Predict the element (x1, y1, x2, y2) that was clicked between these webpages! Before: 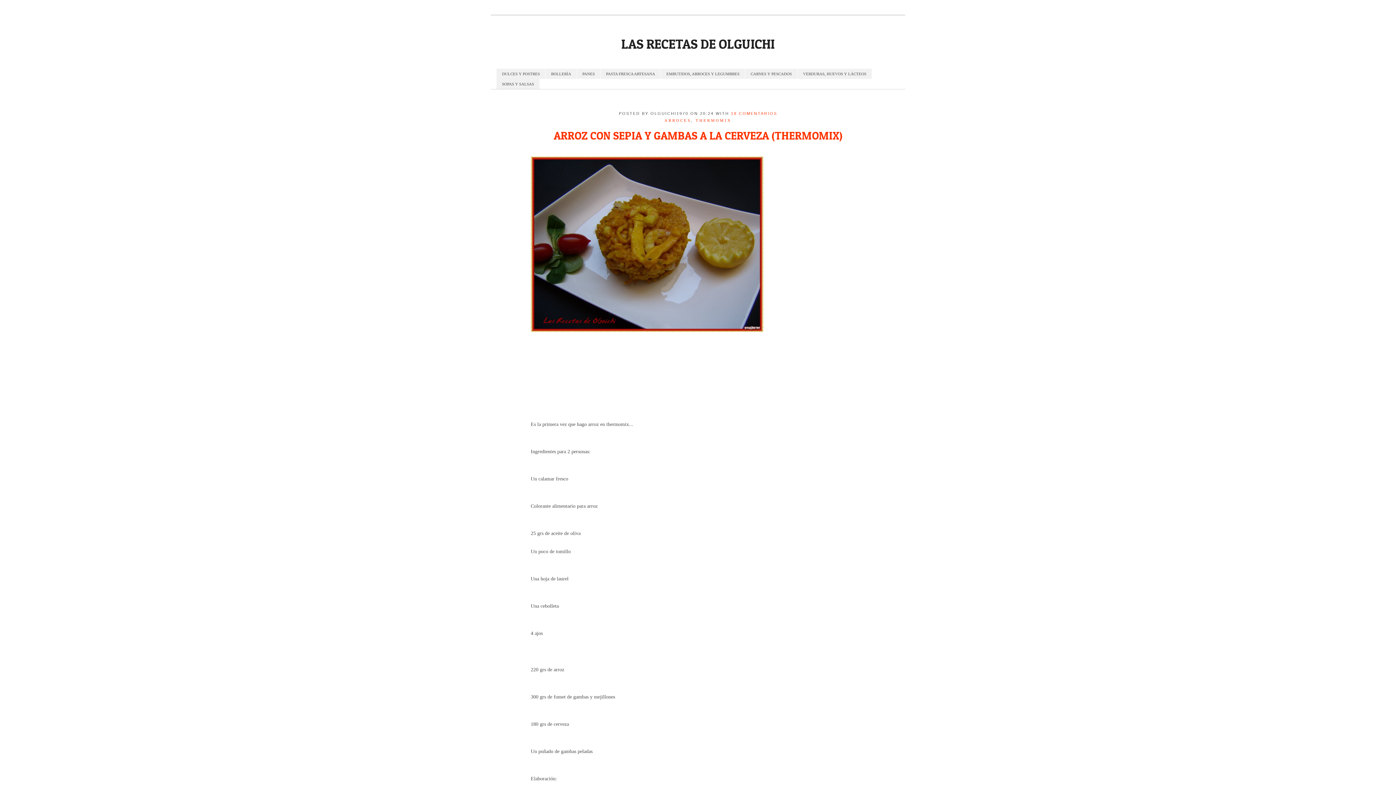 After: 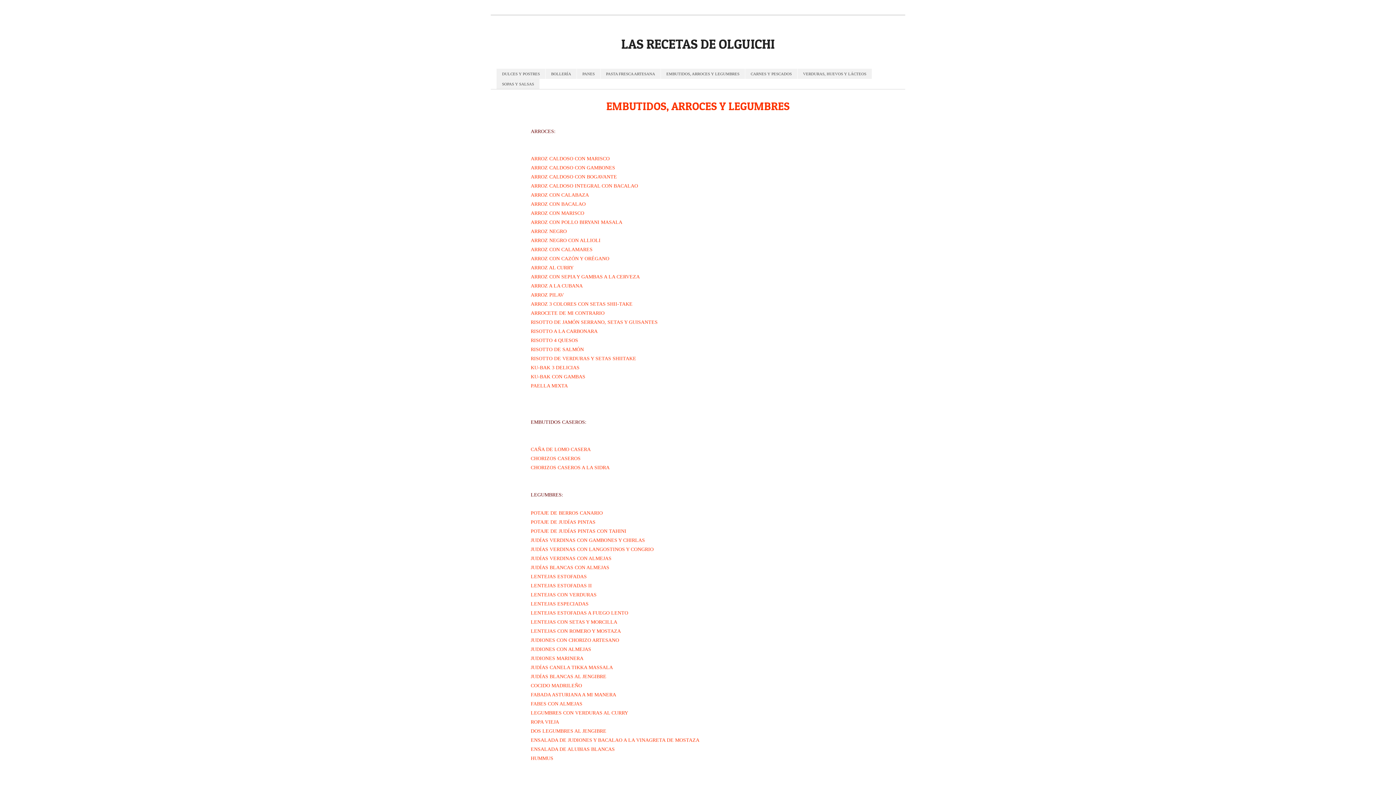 Action: bbox: (661, 68, 745, 78) label: EMBUTIDOS, ARROCES Y LEGUMBRES